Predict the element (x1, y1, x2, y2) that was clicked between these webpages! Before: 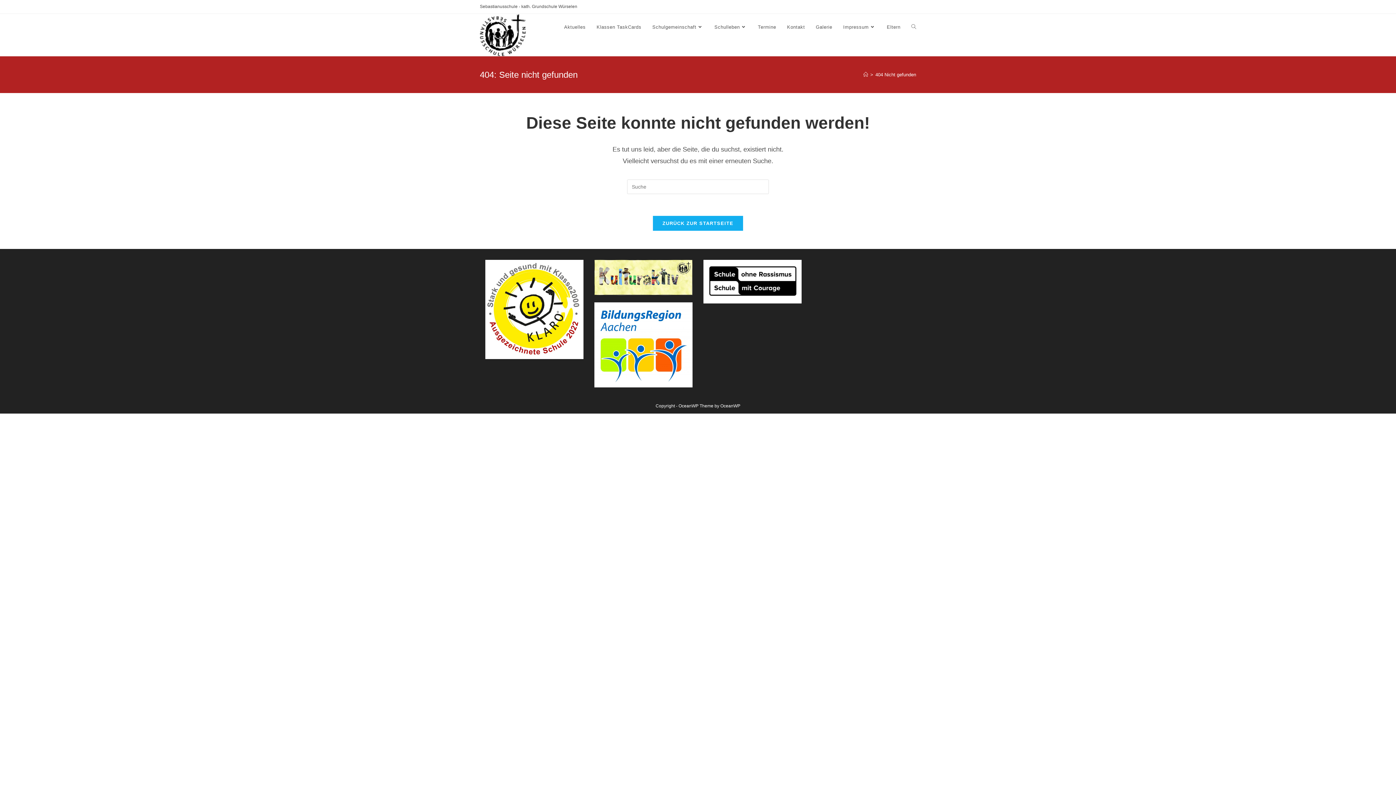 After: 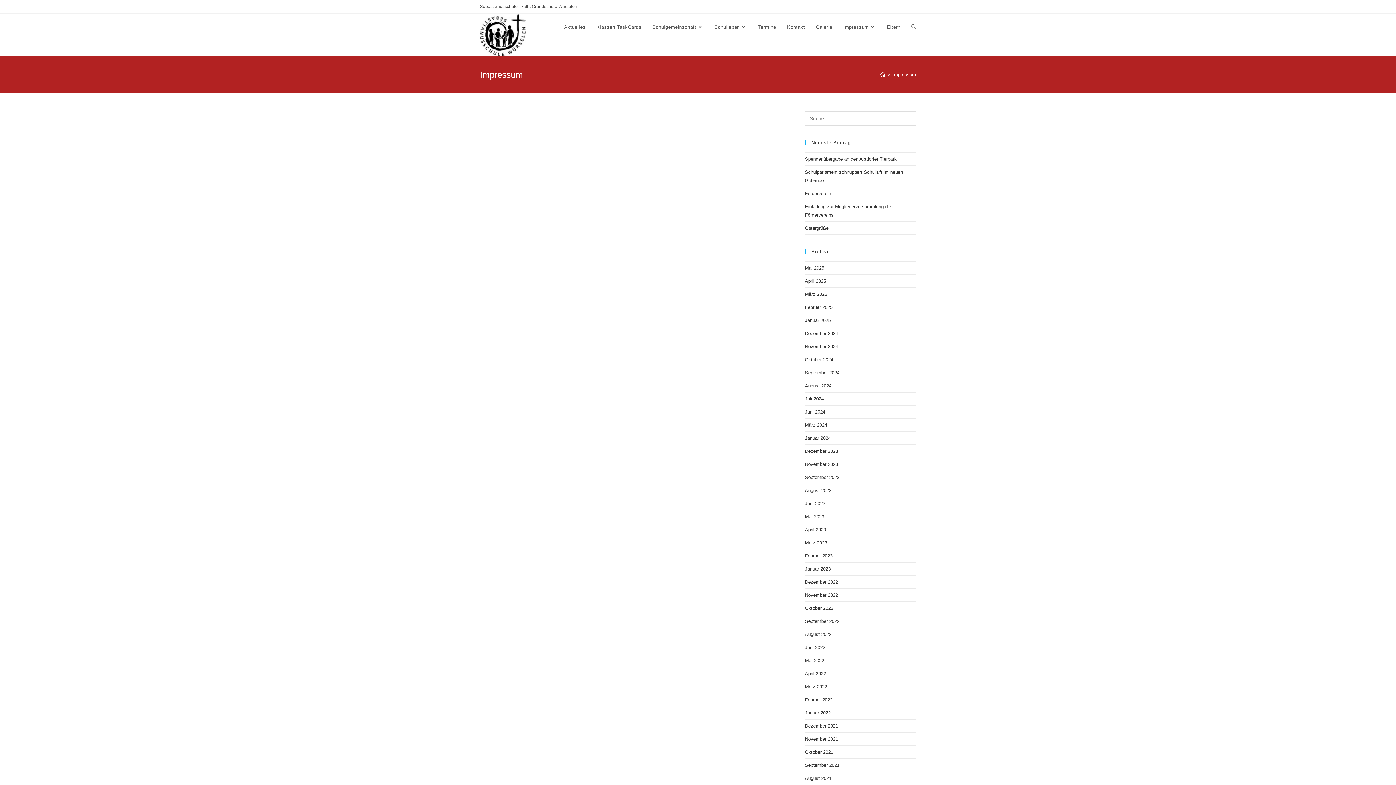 Action: label: Impressum bbox: (837, 13, 881, 40)